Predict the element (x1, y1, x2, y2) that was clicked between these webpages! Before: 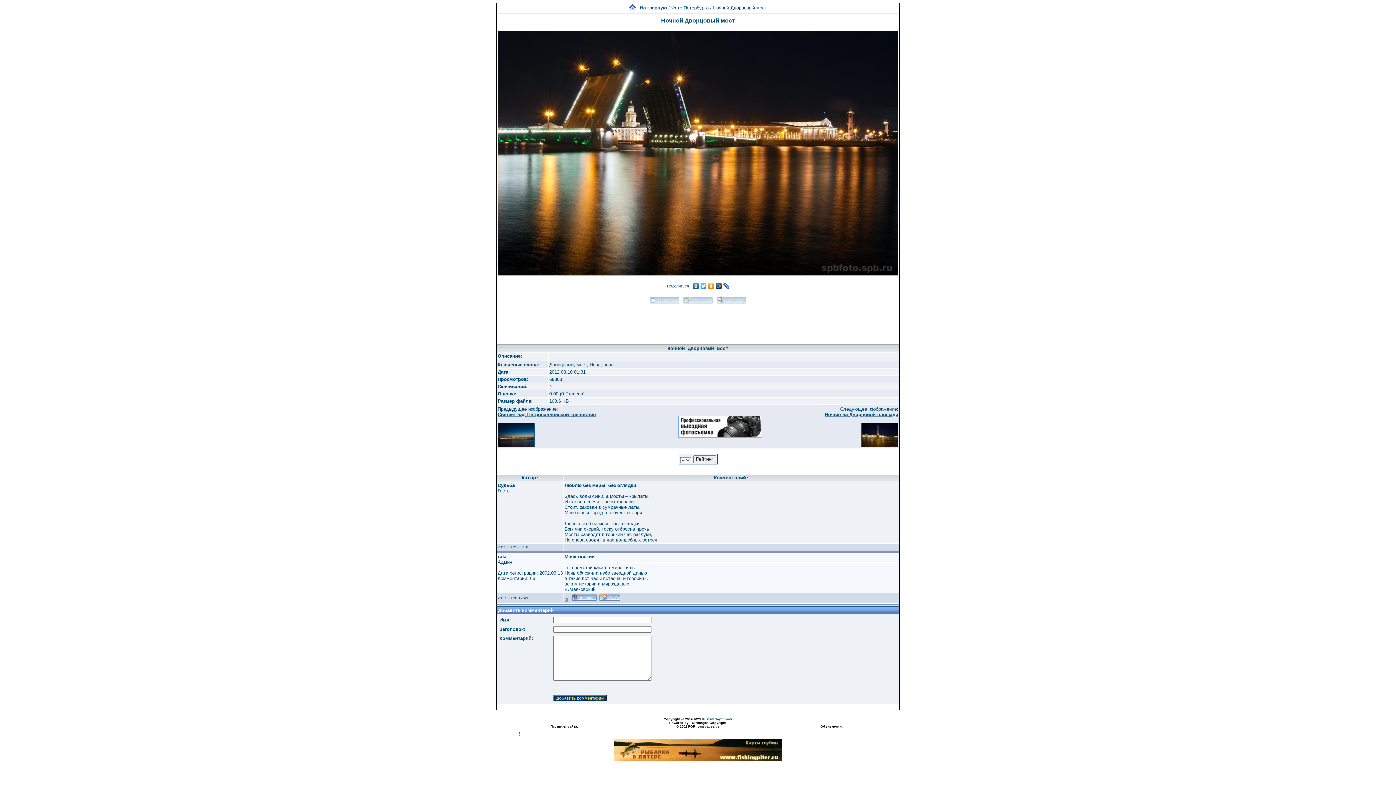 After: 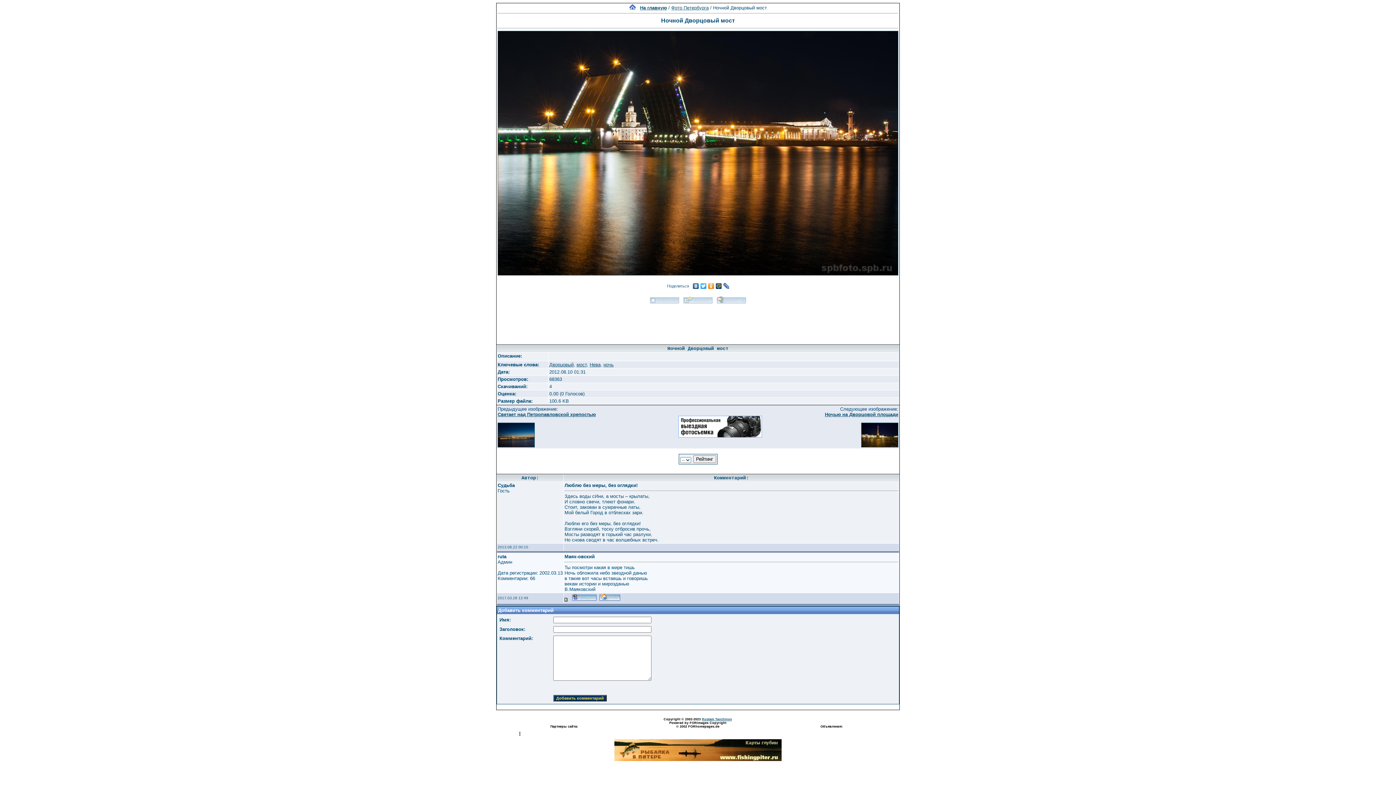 Action: bbox: (598, 597, 621, 602)